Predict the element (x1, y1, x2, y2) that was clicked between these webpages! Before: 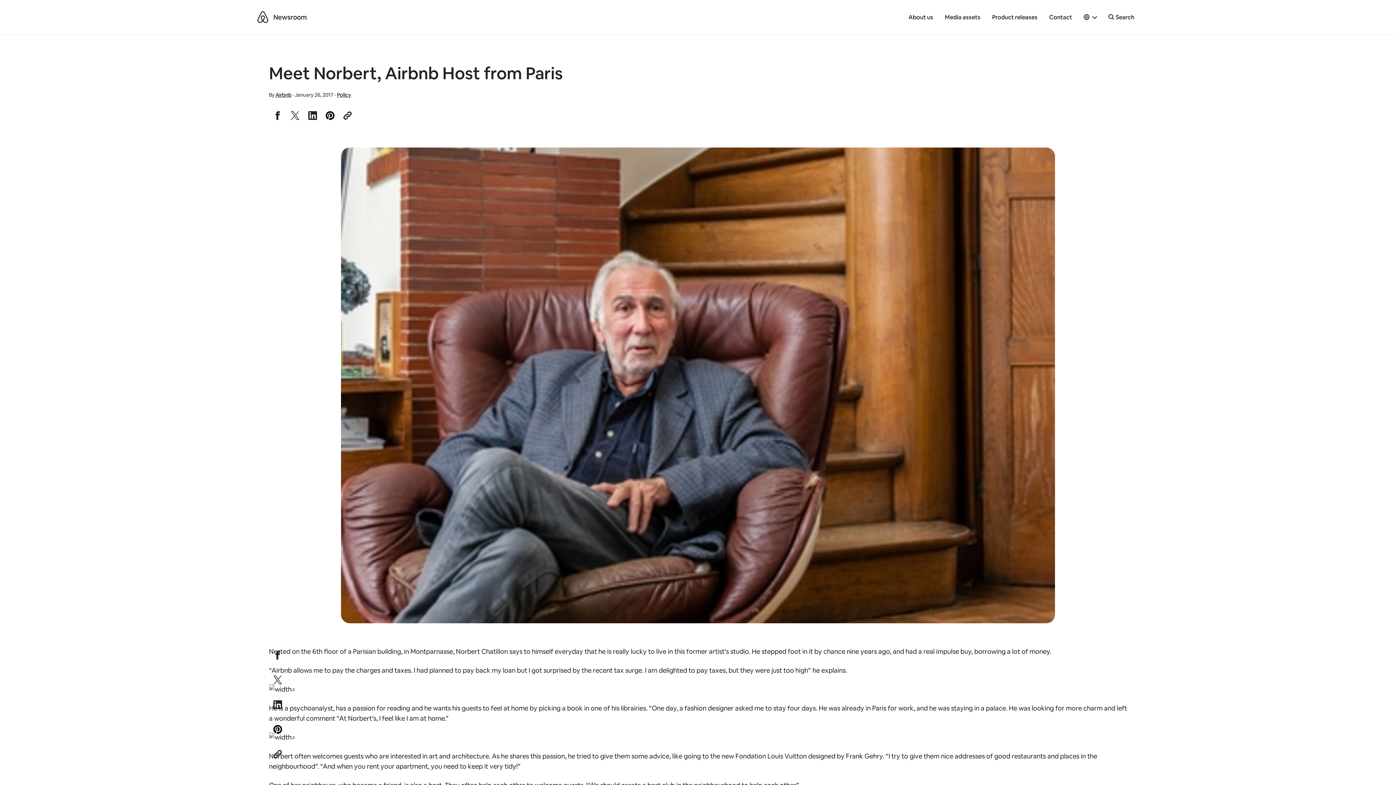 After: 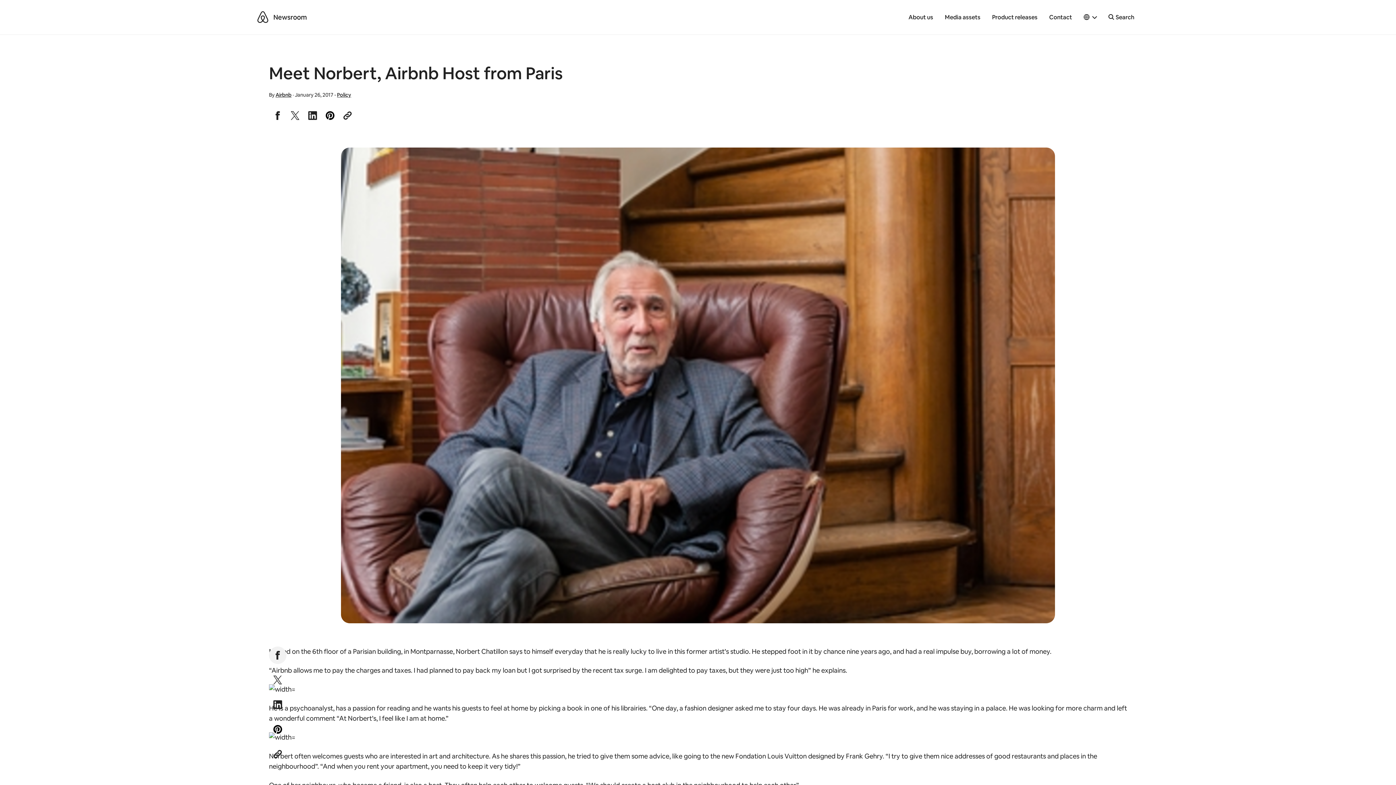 Action: bbox: (269, 647, 286, 664) label: Share to Facebook